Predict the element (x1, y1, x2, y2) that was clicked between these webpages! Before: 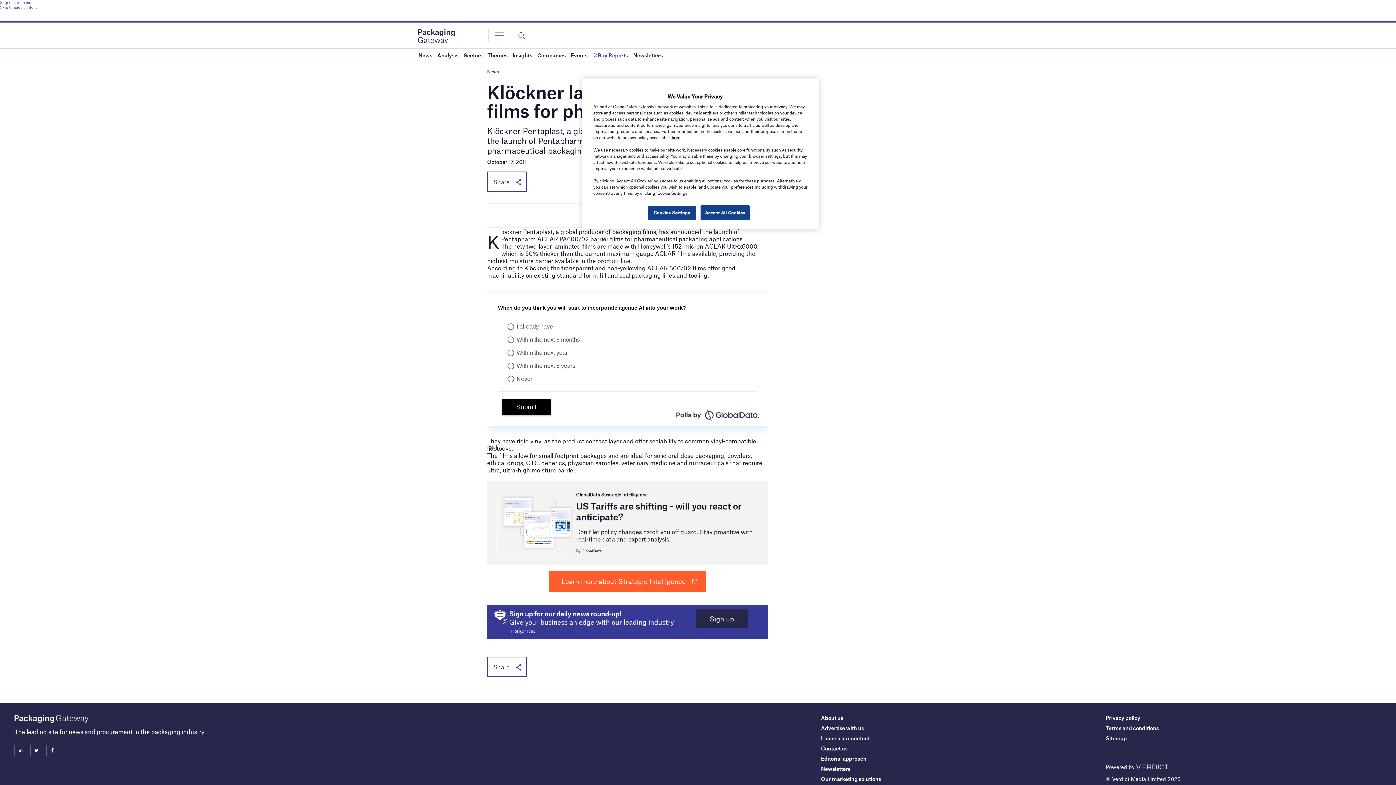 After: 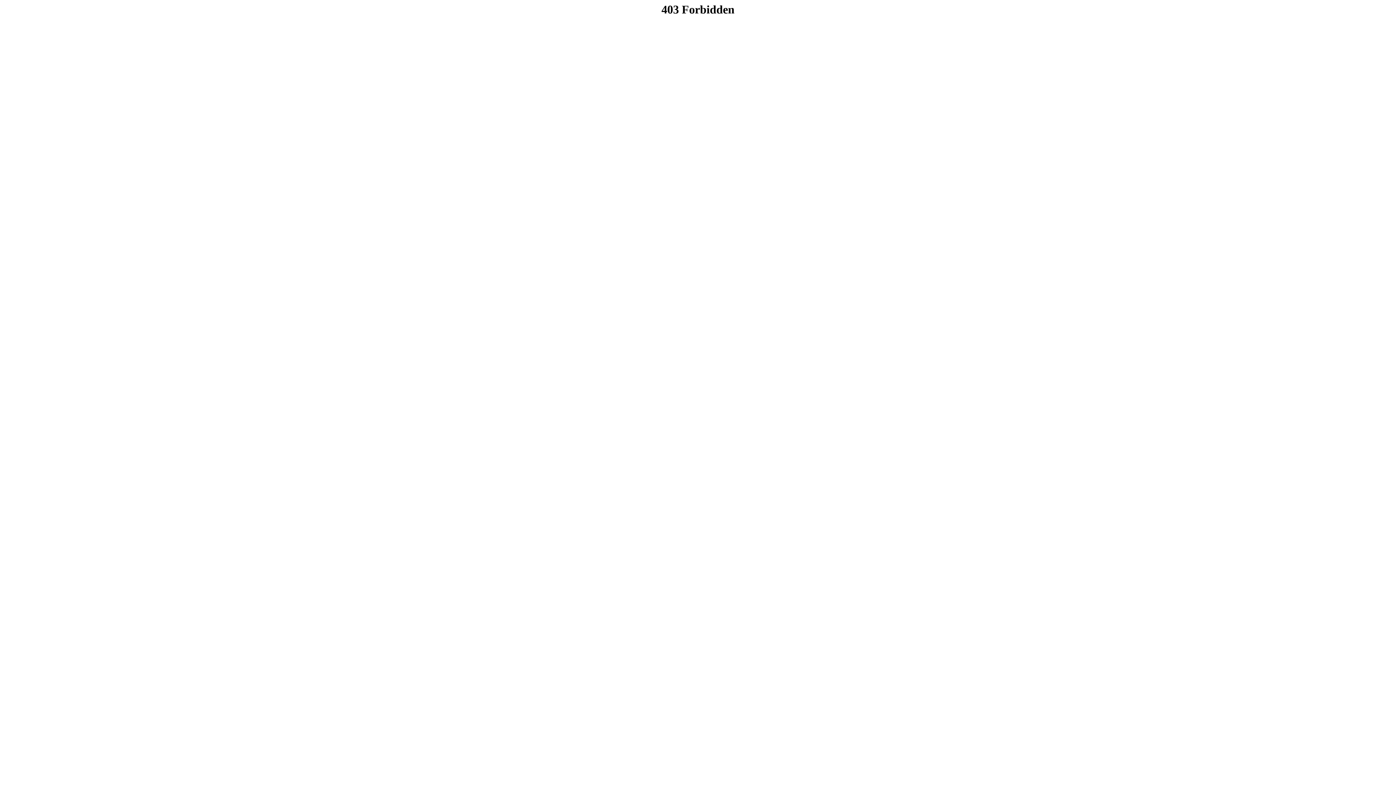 Action: bbox: (671, 134, 680, 140) label: here